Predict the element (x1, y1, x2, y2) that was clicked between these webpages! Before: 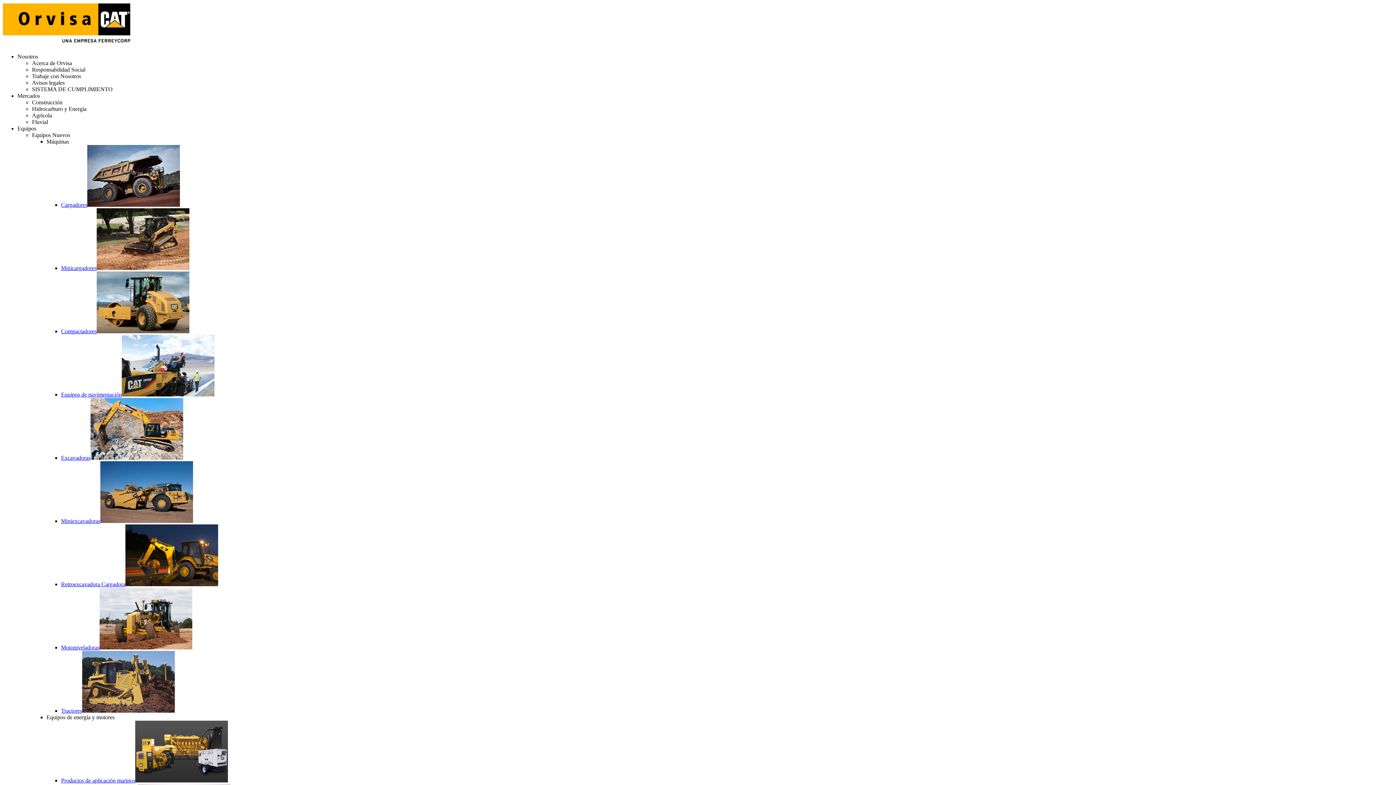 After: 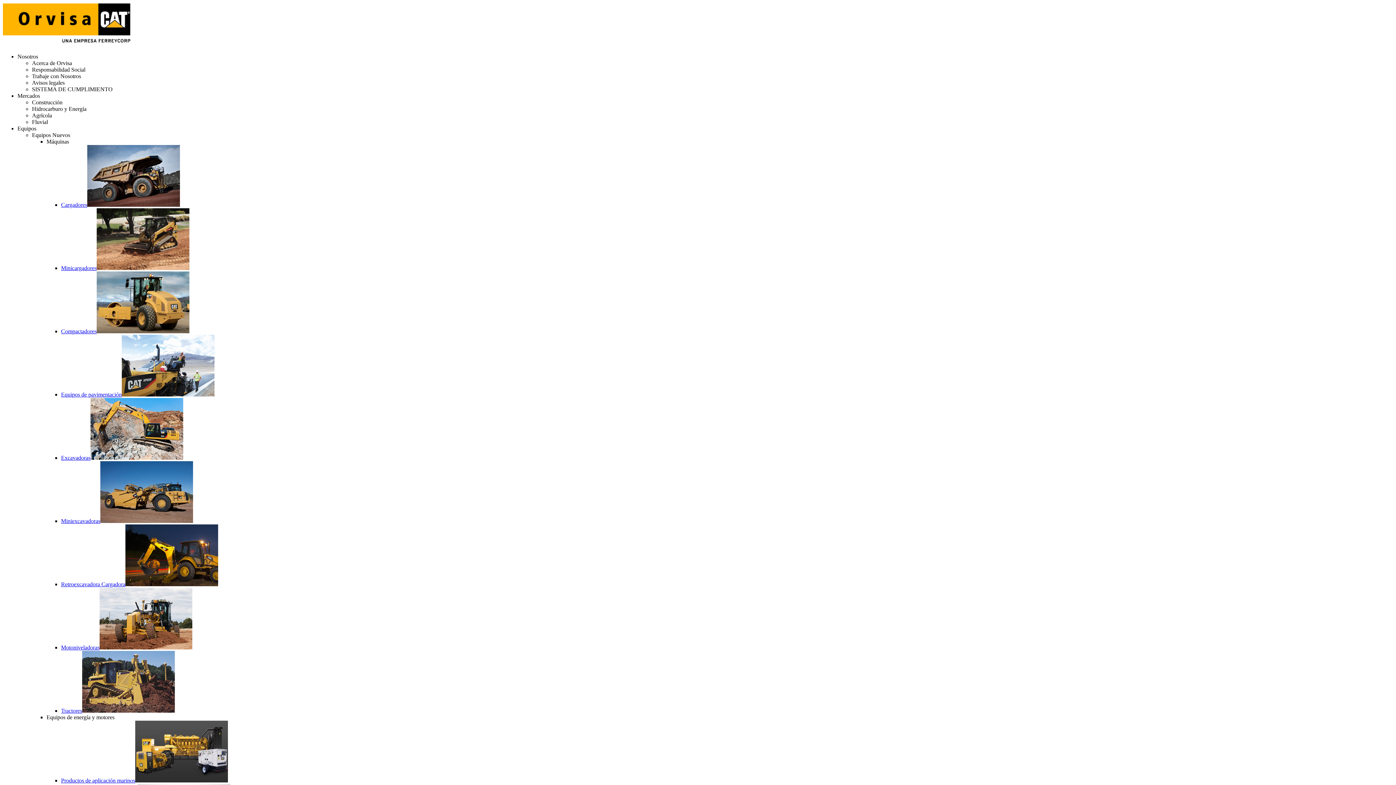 Action: bbox: (2, 41, 130, 47)